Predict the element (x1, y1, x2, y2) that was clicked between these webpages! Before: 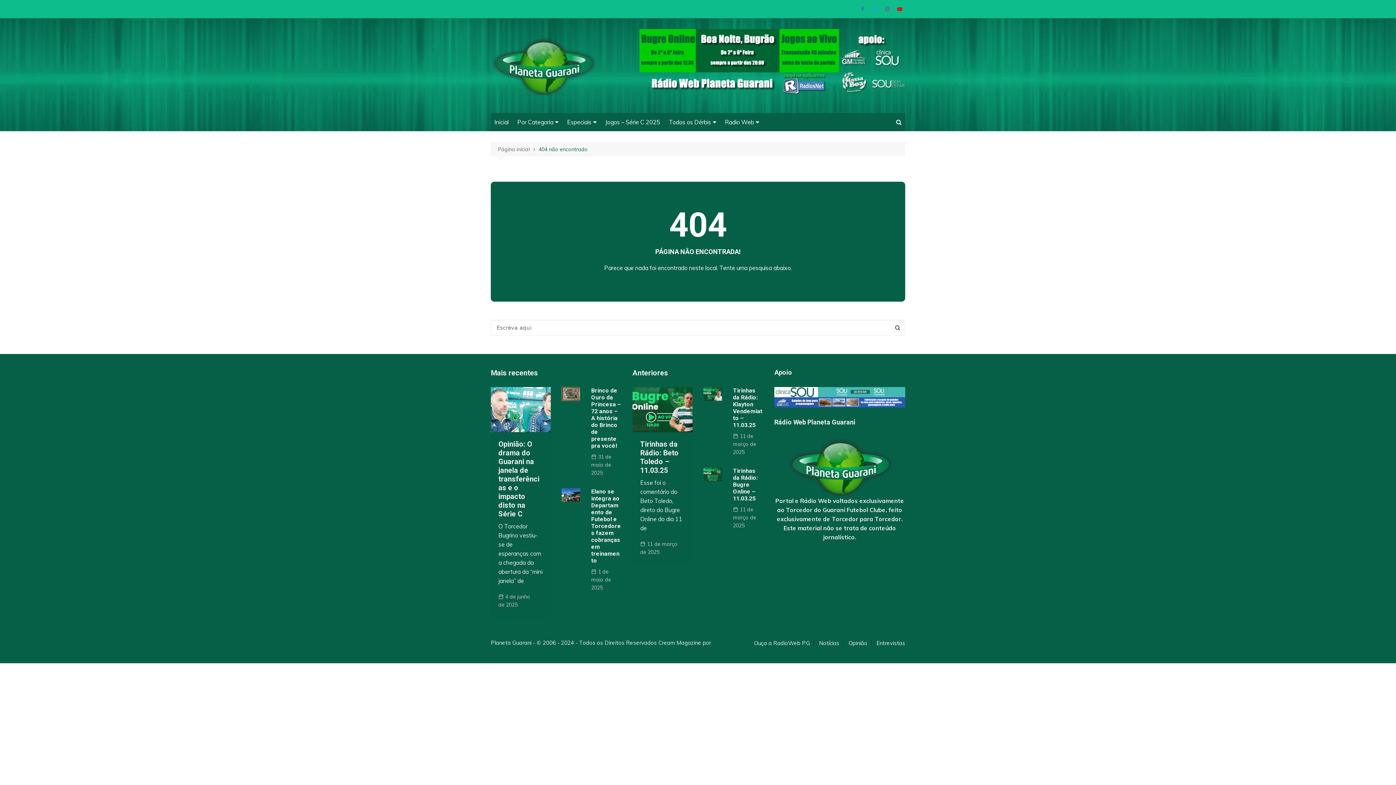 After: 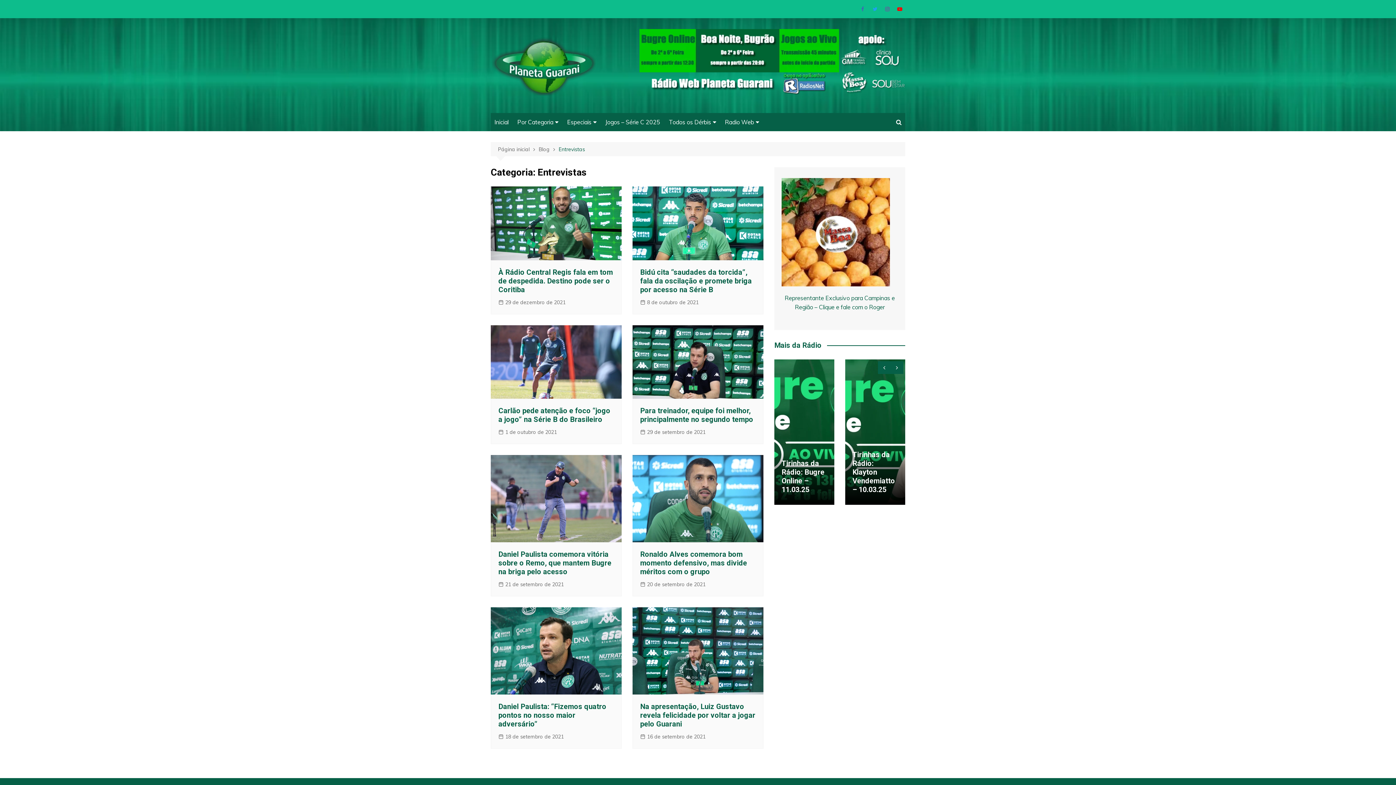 Action: bbox: (876, 640, 905, 646) label: Entrevistas